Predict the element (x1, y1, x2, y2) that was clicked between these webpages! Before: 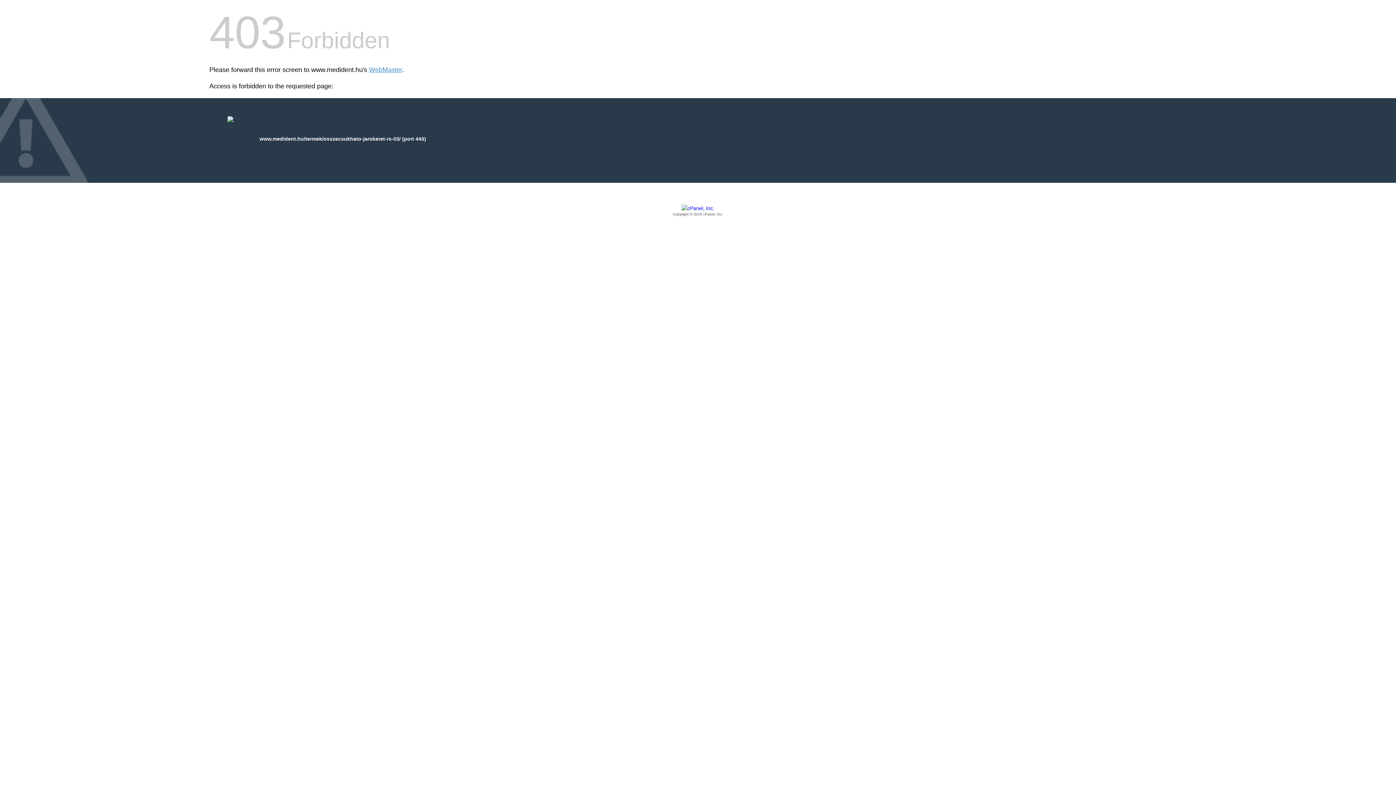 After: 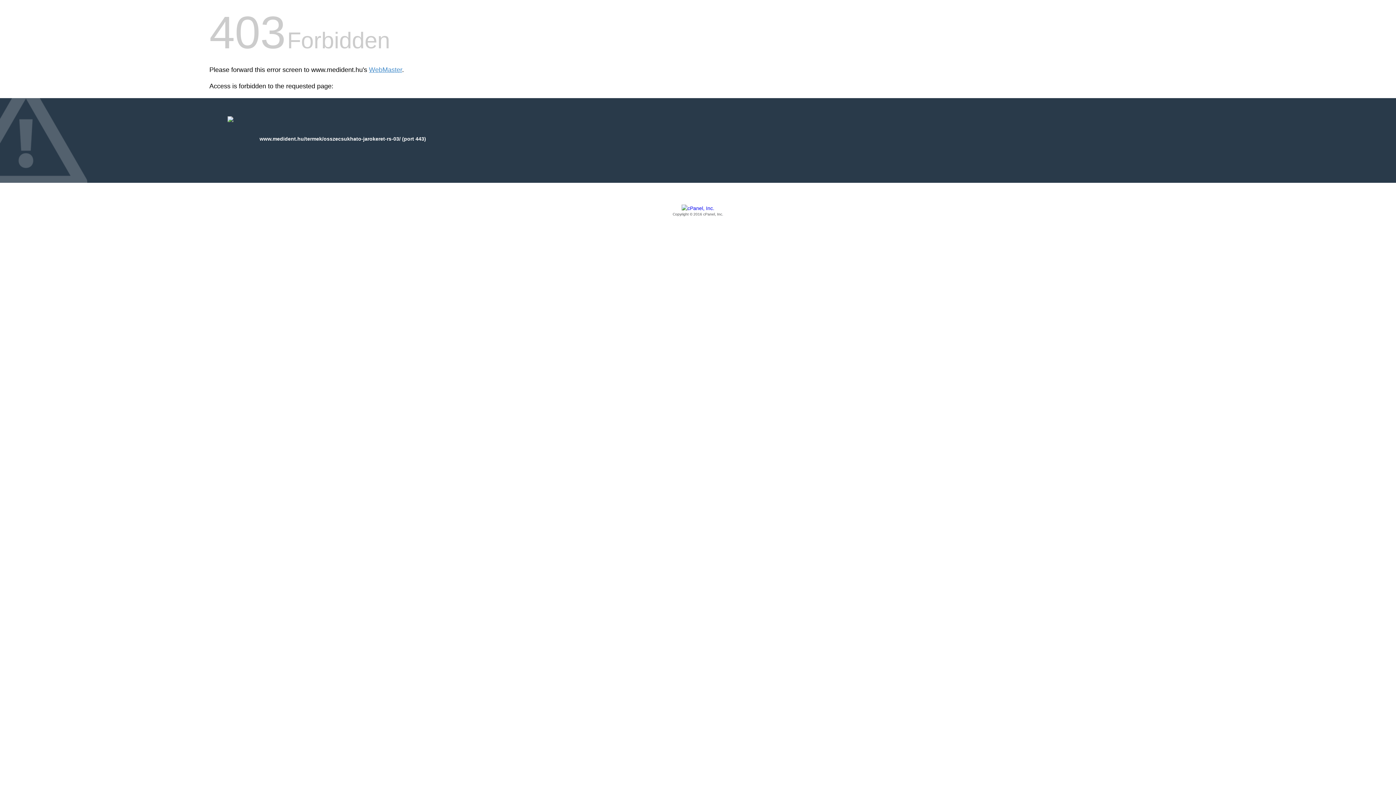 Action: label: Copyright © 2016 cPanel, Inc. bbox: (209, 205, 1186, 217)